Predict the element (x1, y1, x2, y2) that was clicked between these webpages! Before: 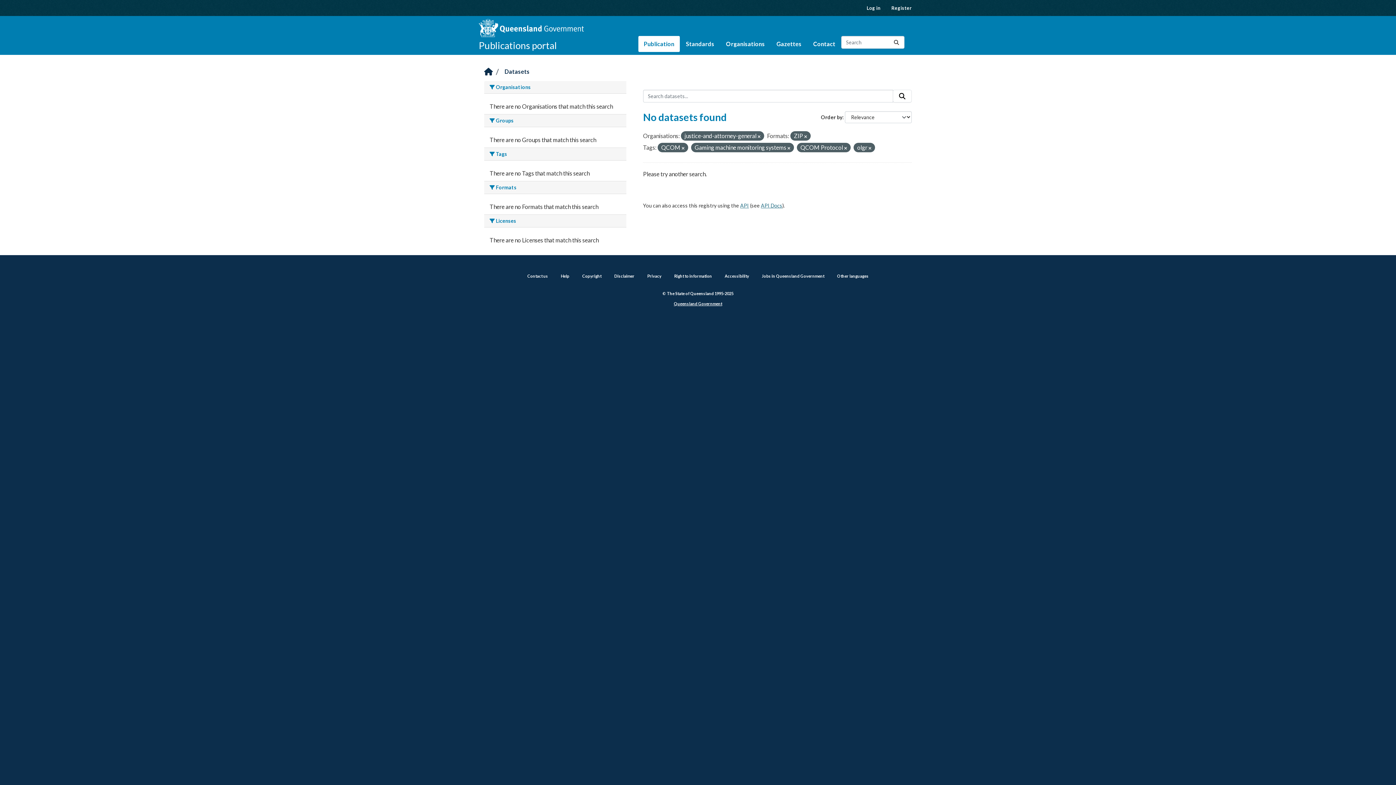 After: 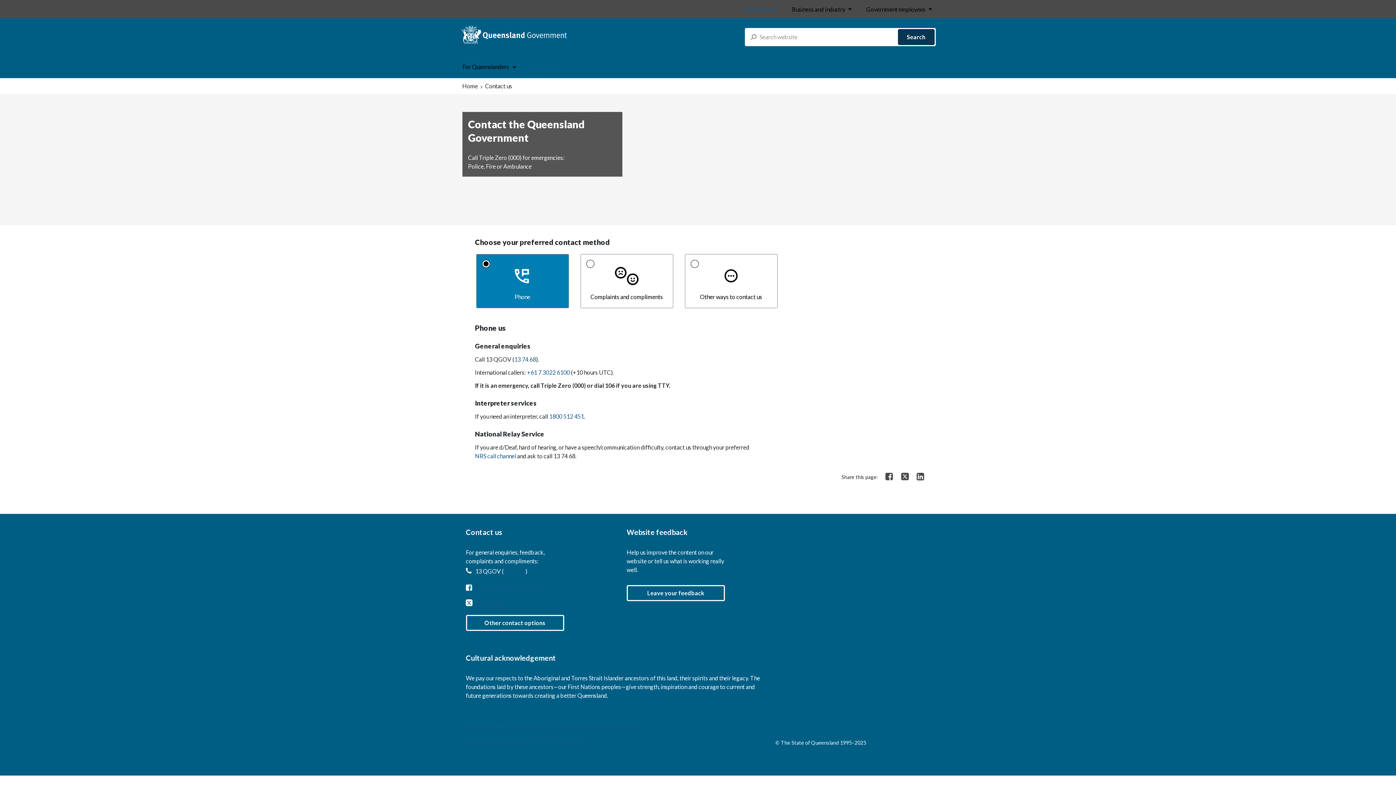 Action: label: Contact us bbox: (527, 273, 548, 278)